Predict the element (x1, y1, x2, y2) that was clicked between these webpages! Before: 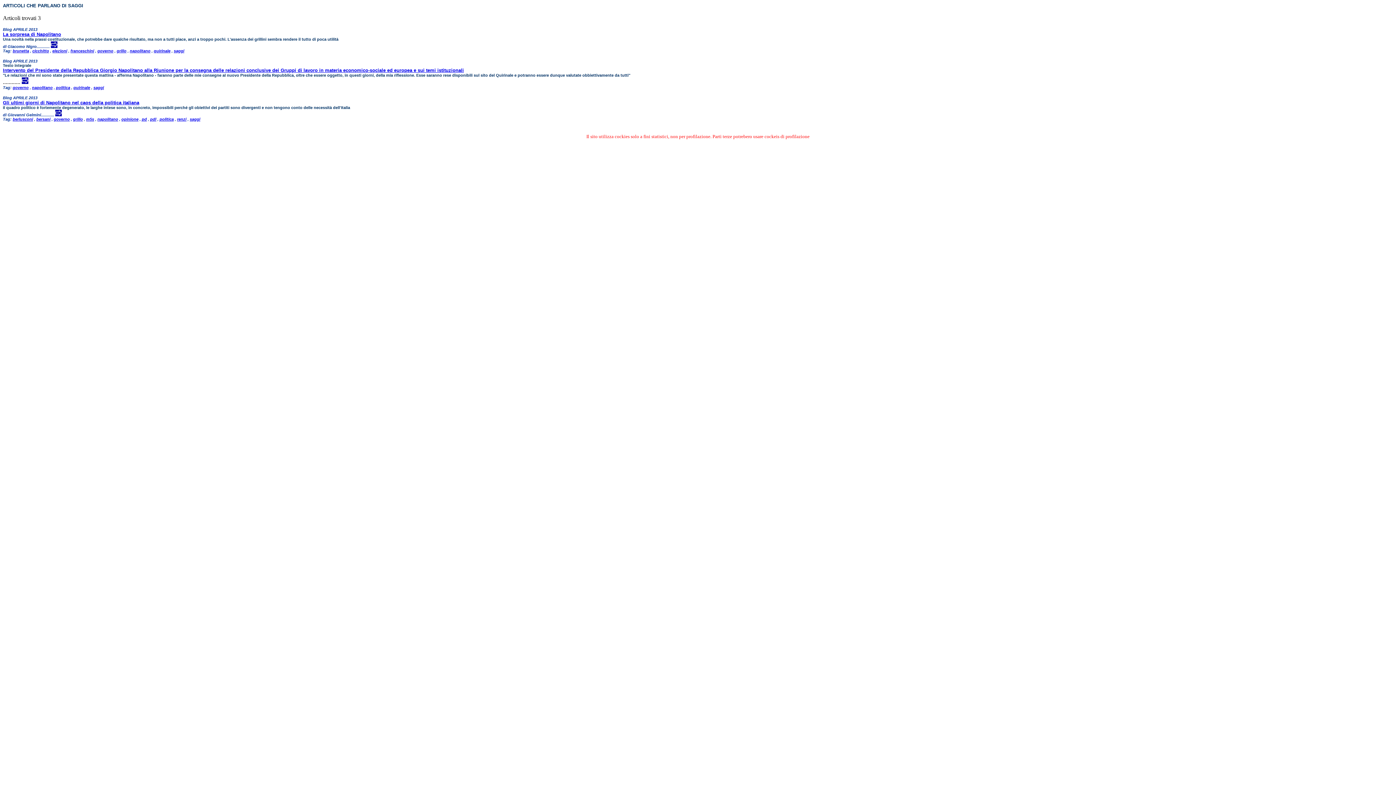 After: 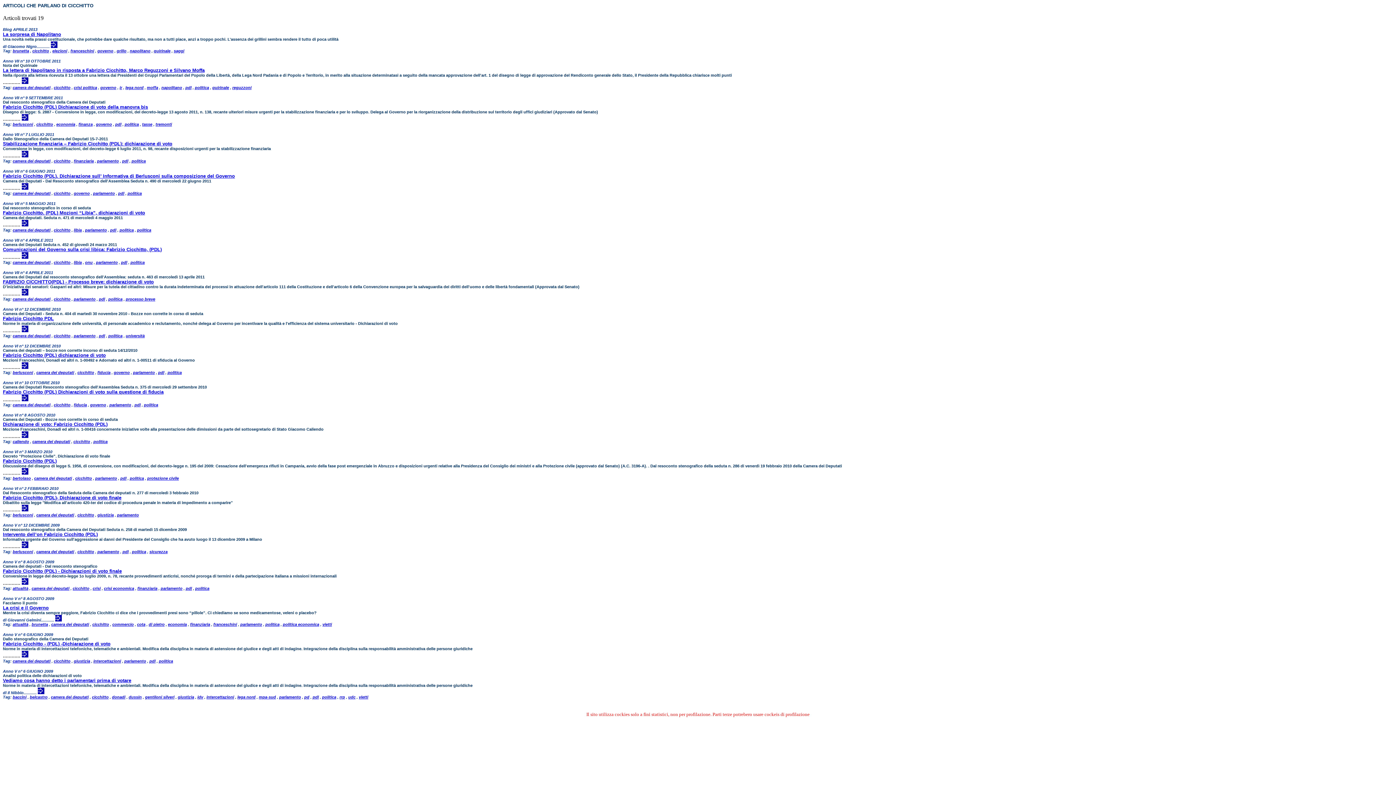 Action: bbox: (32, 48, 49, 53) label: cicchitto